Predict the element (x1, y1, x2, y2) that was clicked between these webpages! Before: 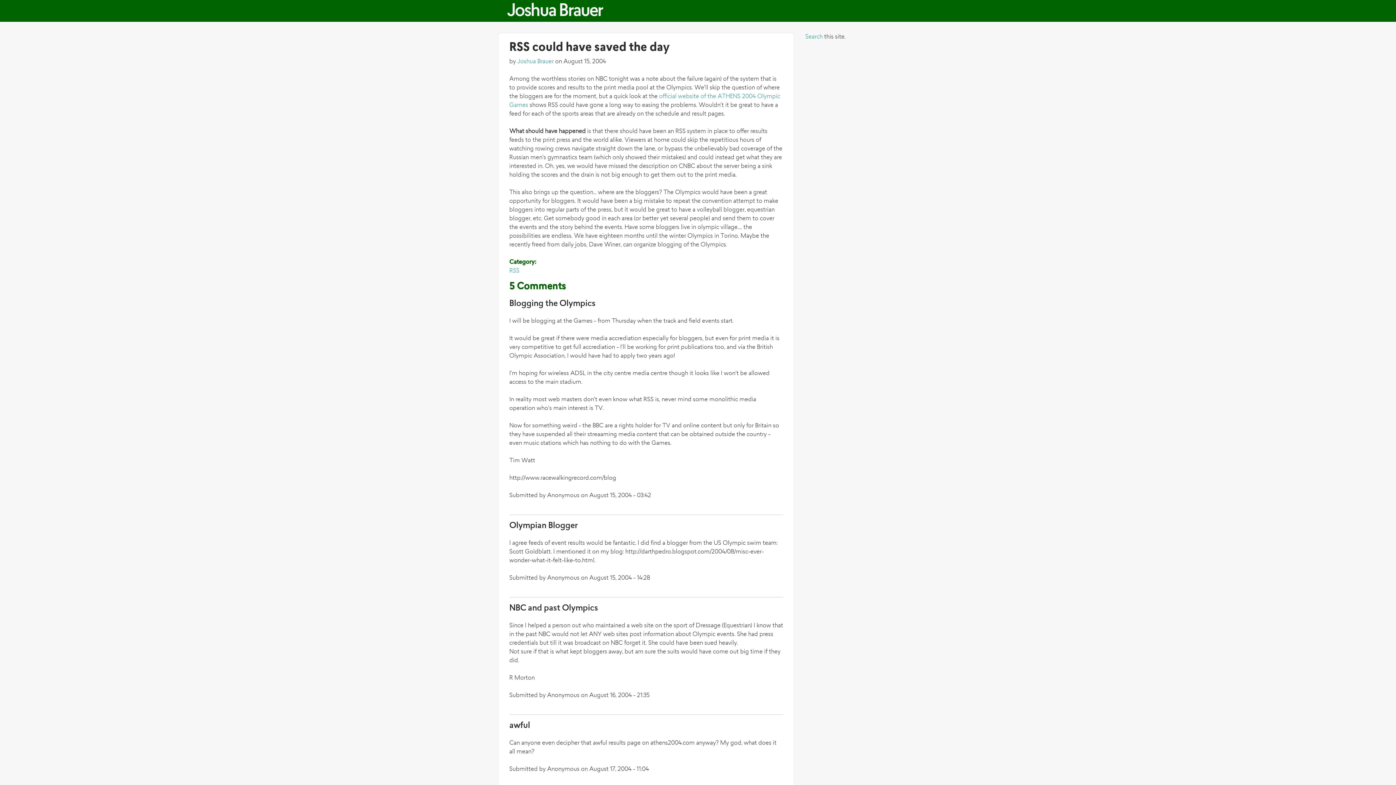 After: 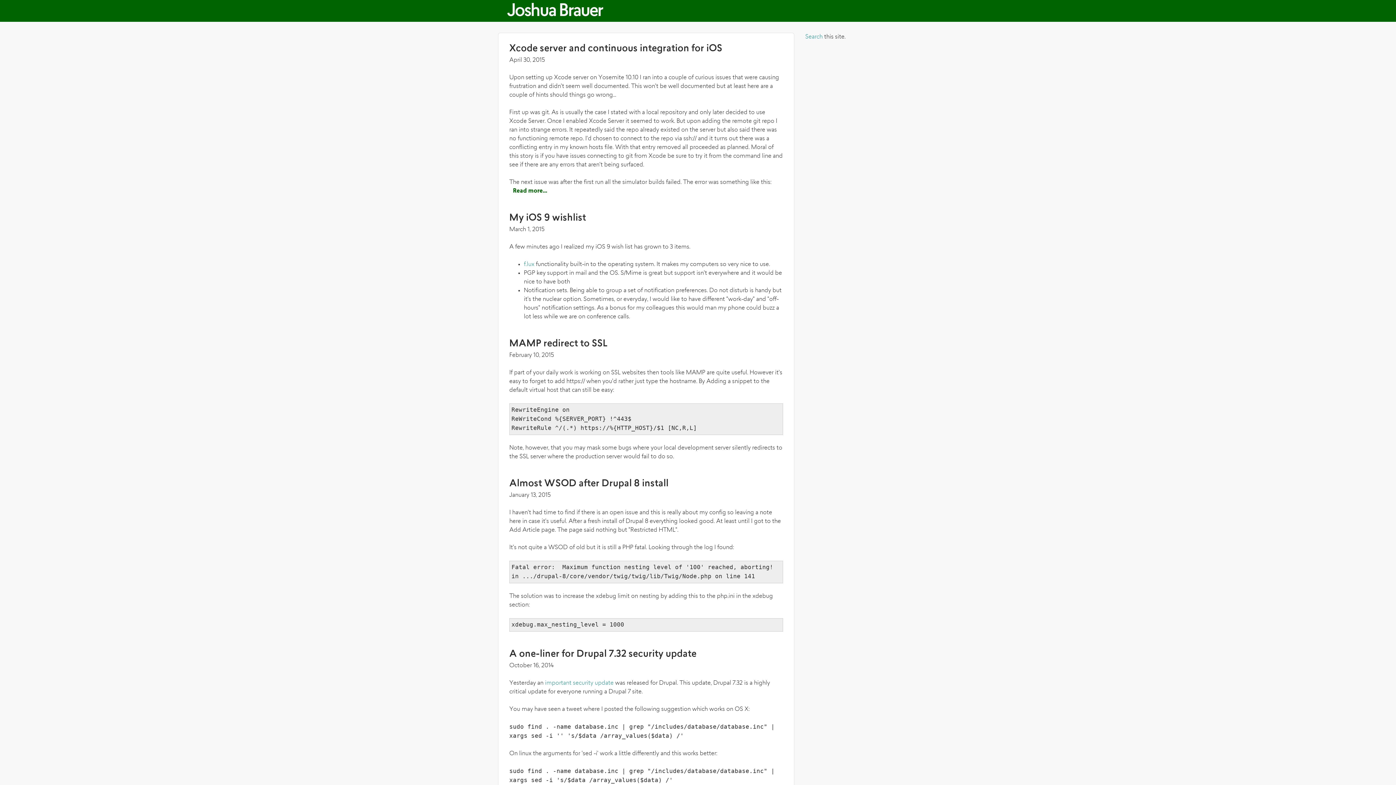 Action: label: Joshua Brauer bbox: (507, 3, 602, 20)